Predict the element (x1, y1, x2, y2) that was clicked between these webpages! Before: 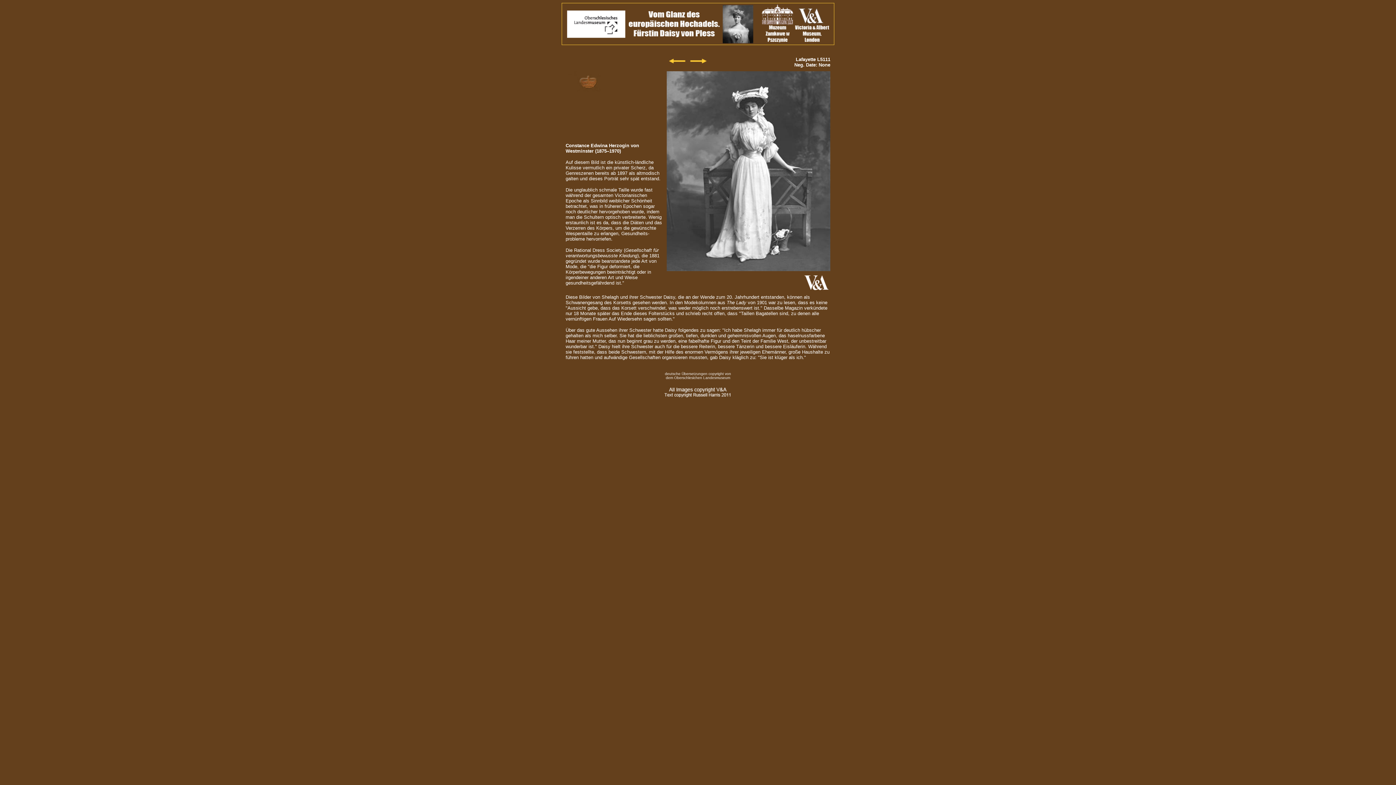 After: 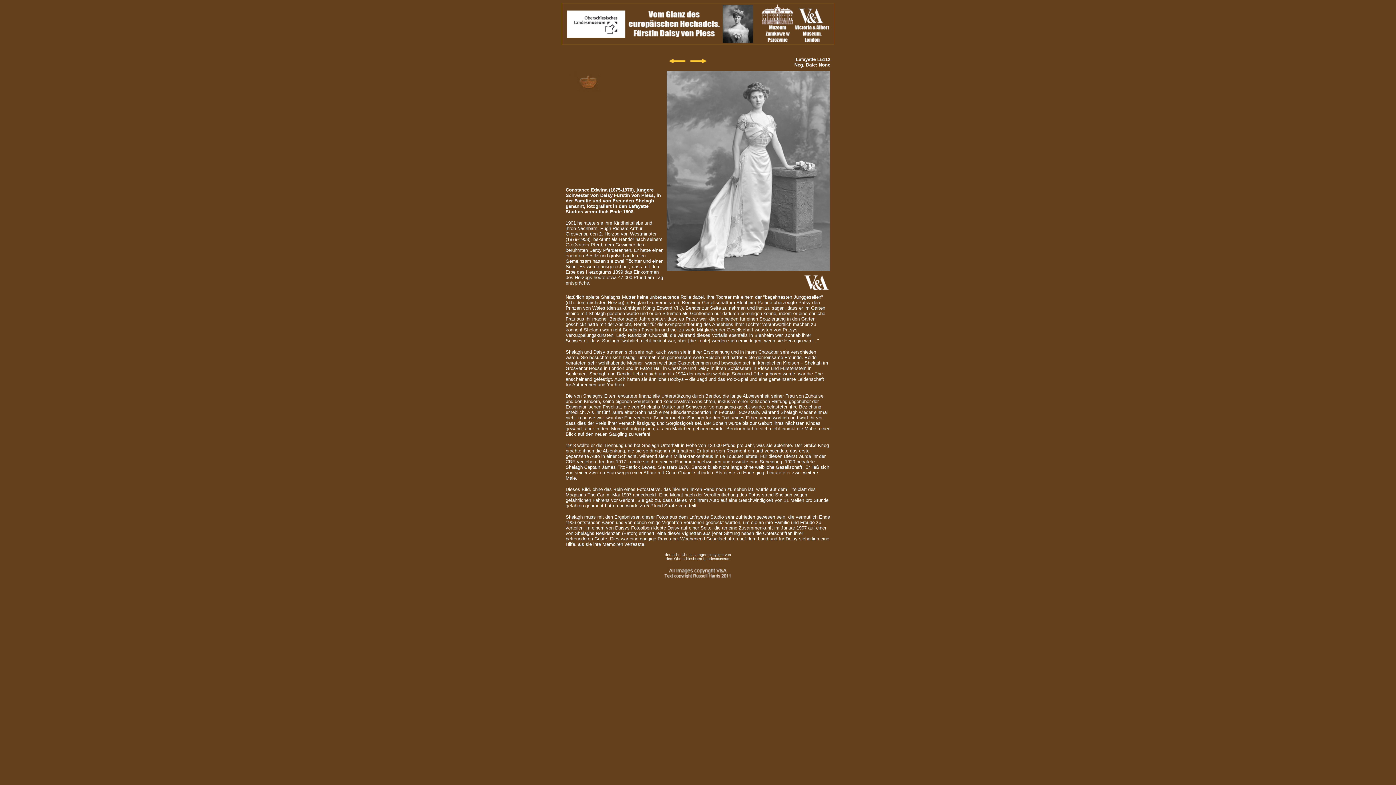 Action: bbox: (666, 56, 688, 62)